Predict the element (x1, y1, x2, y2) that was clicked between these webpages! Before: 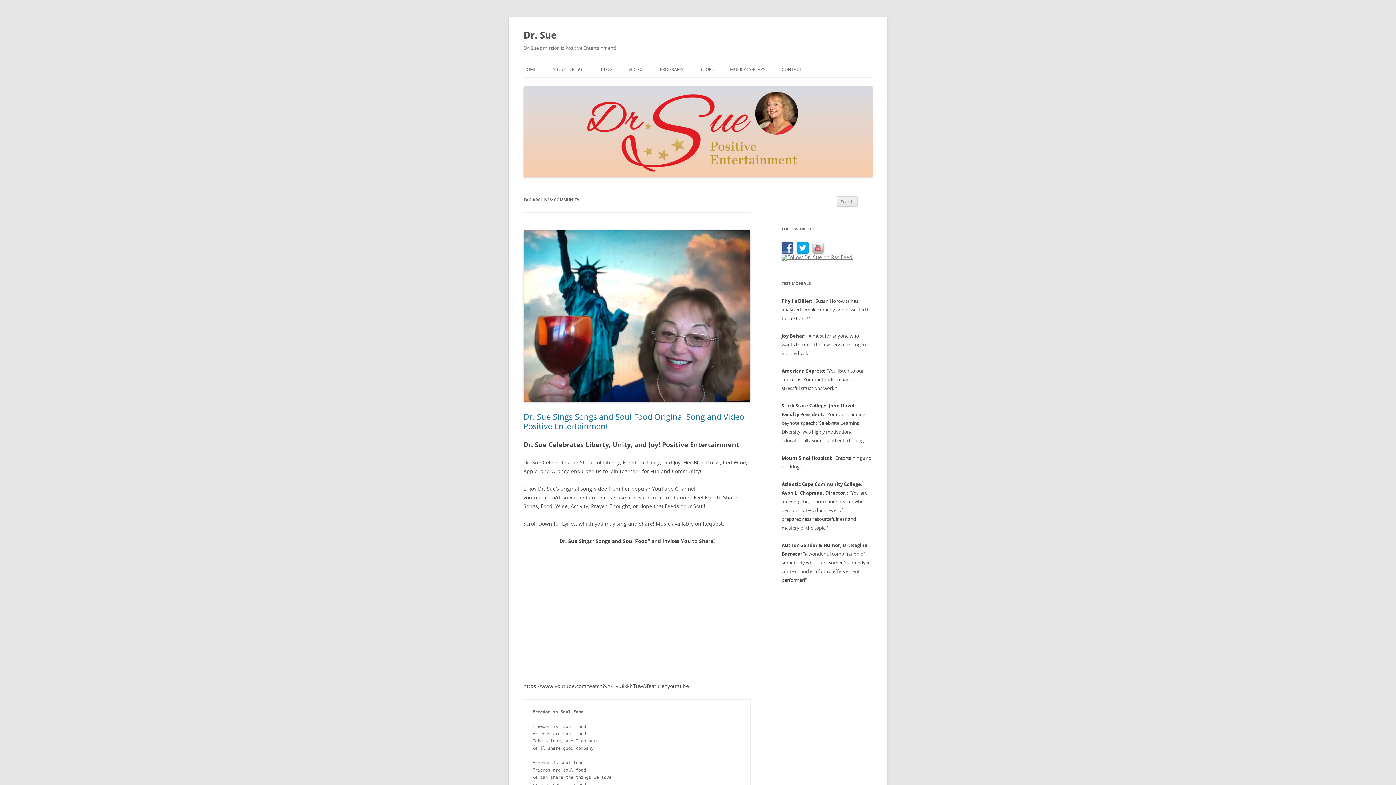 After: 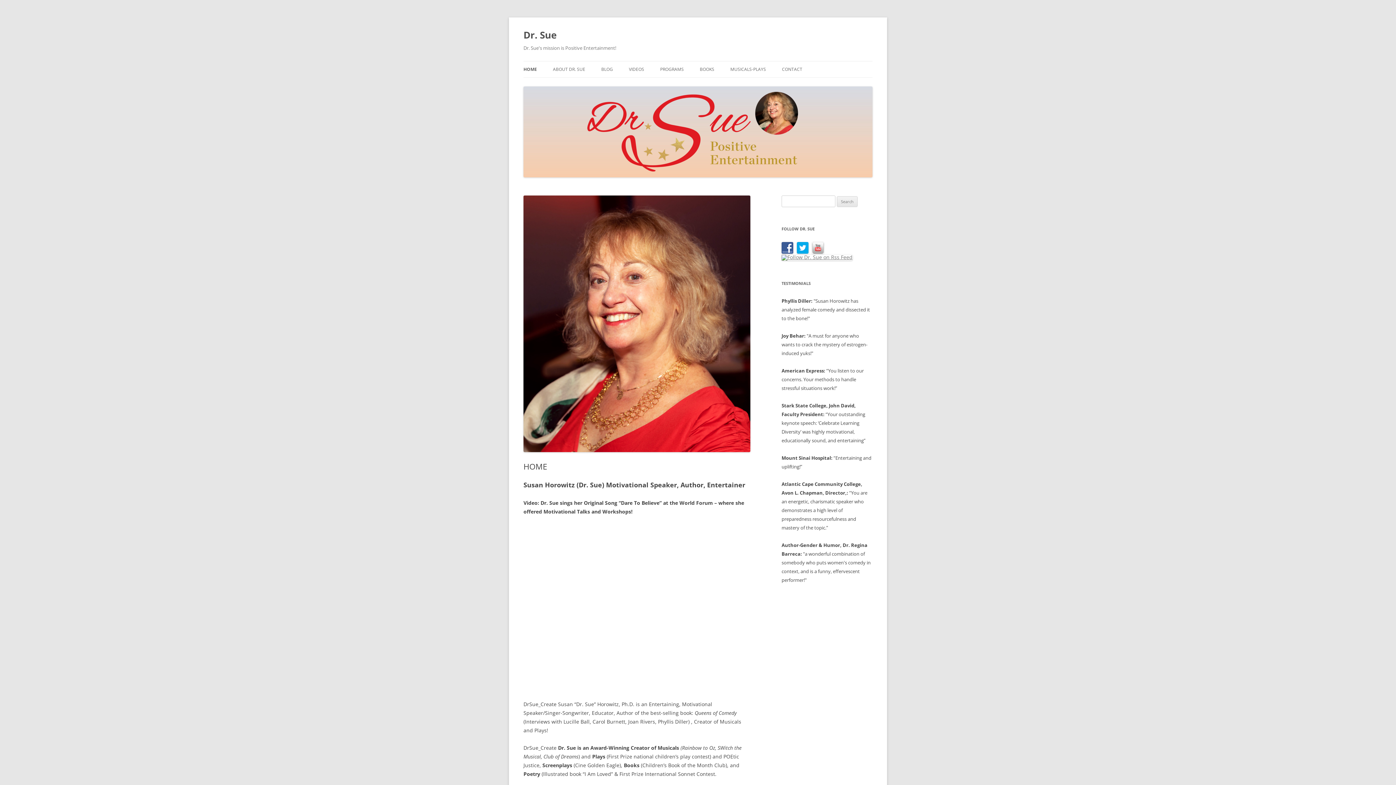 Action: bbox: (523, 171, 872, 178)